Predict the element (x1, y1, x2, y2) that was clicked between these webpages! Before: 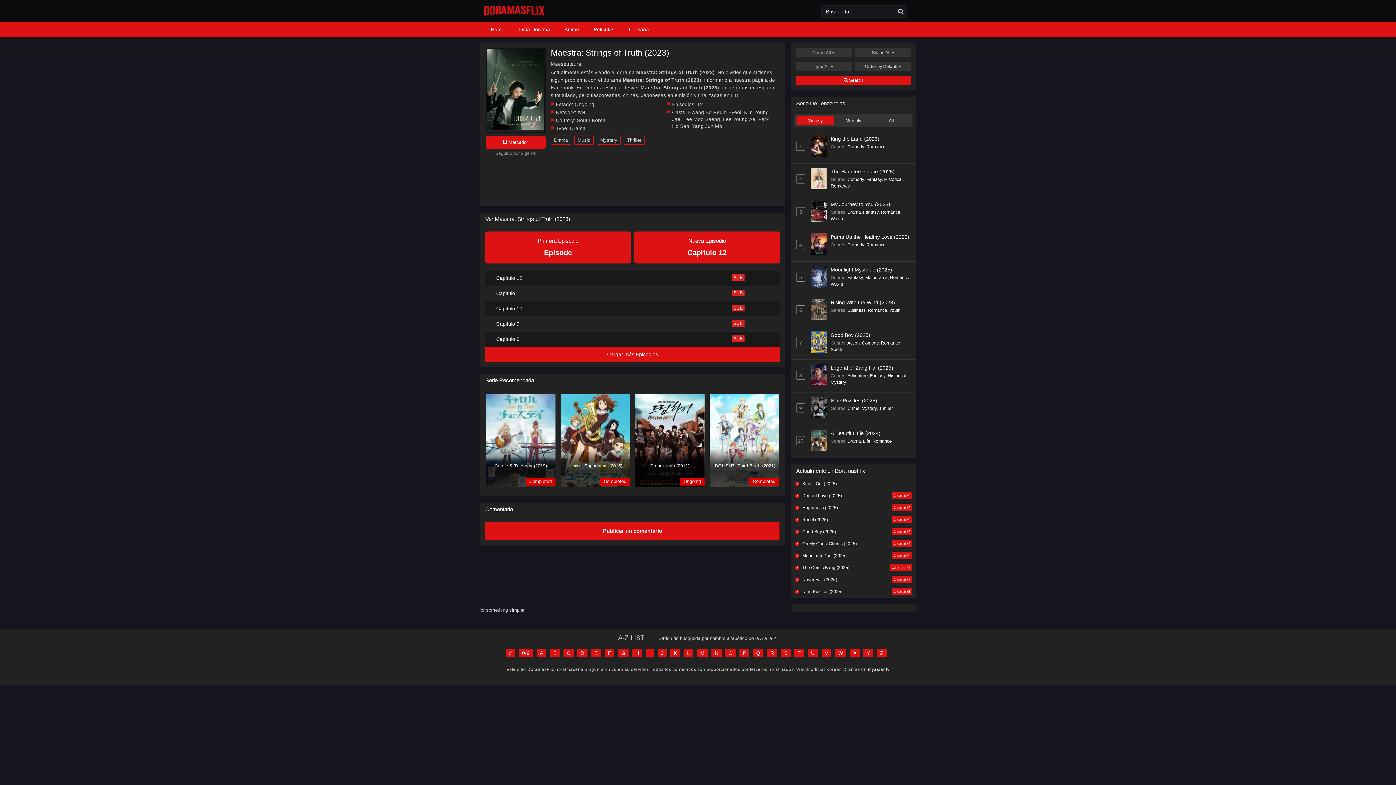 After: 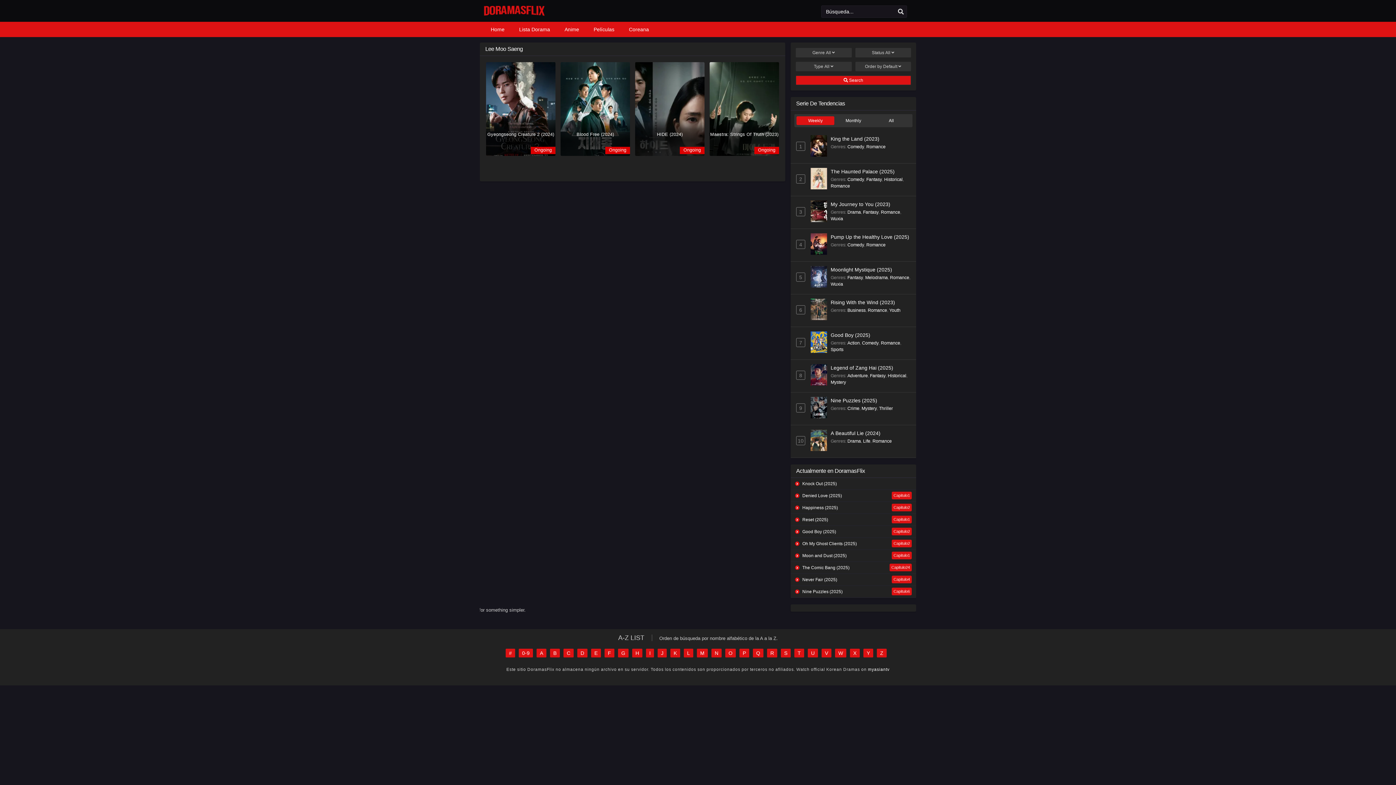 Action: bbox: (683, 116, 720, 122) label: Lee Moo Saeng